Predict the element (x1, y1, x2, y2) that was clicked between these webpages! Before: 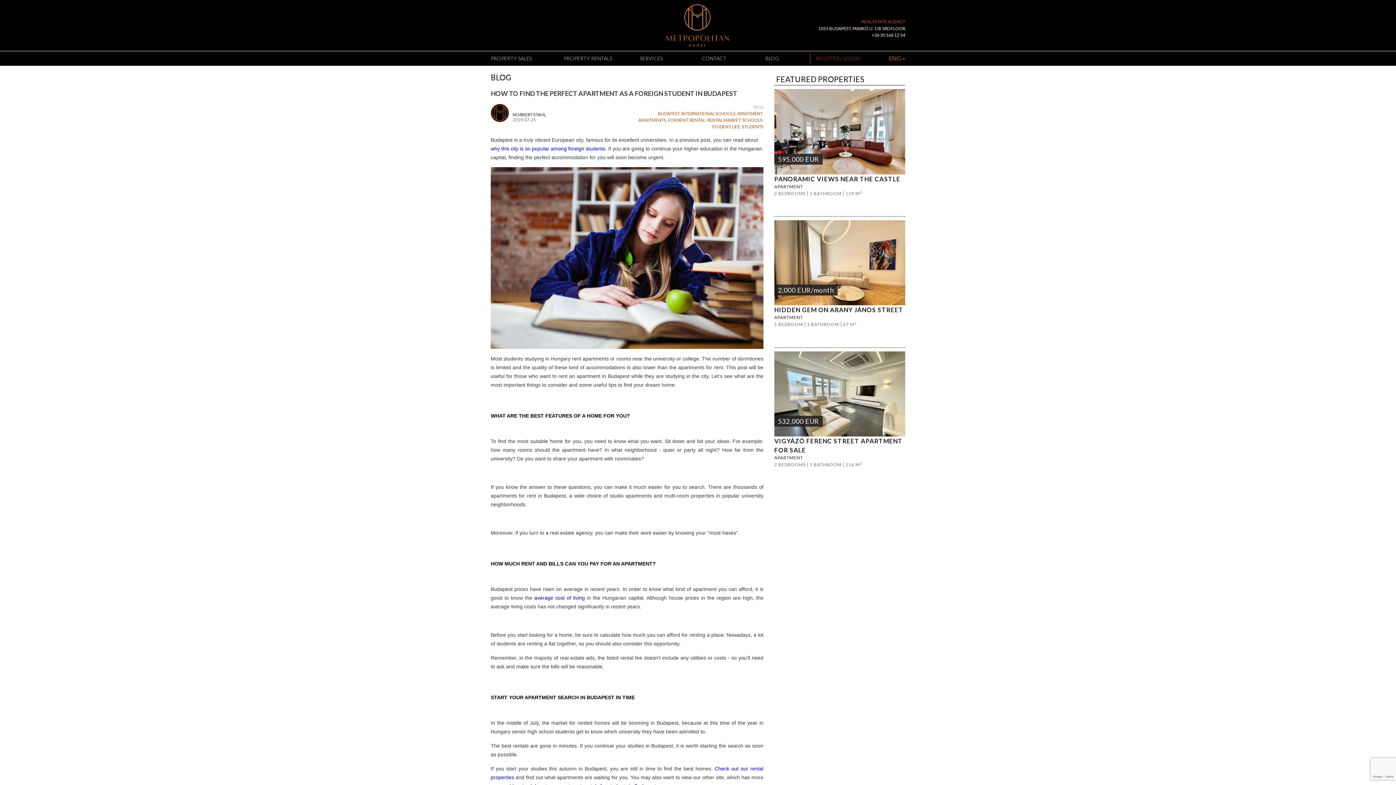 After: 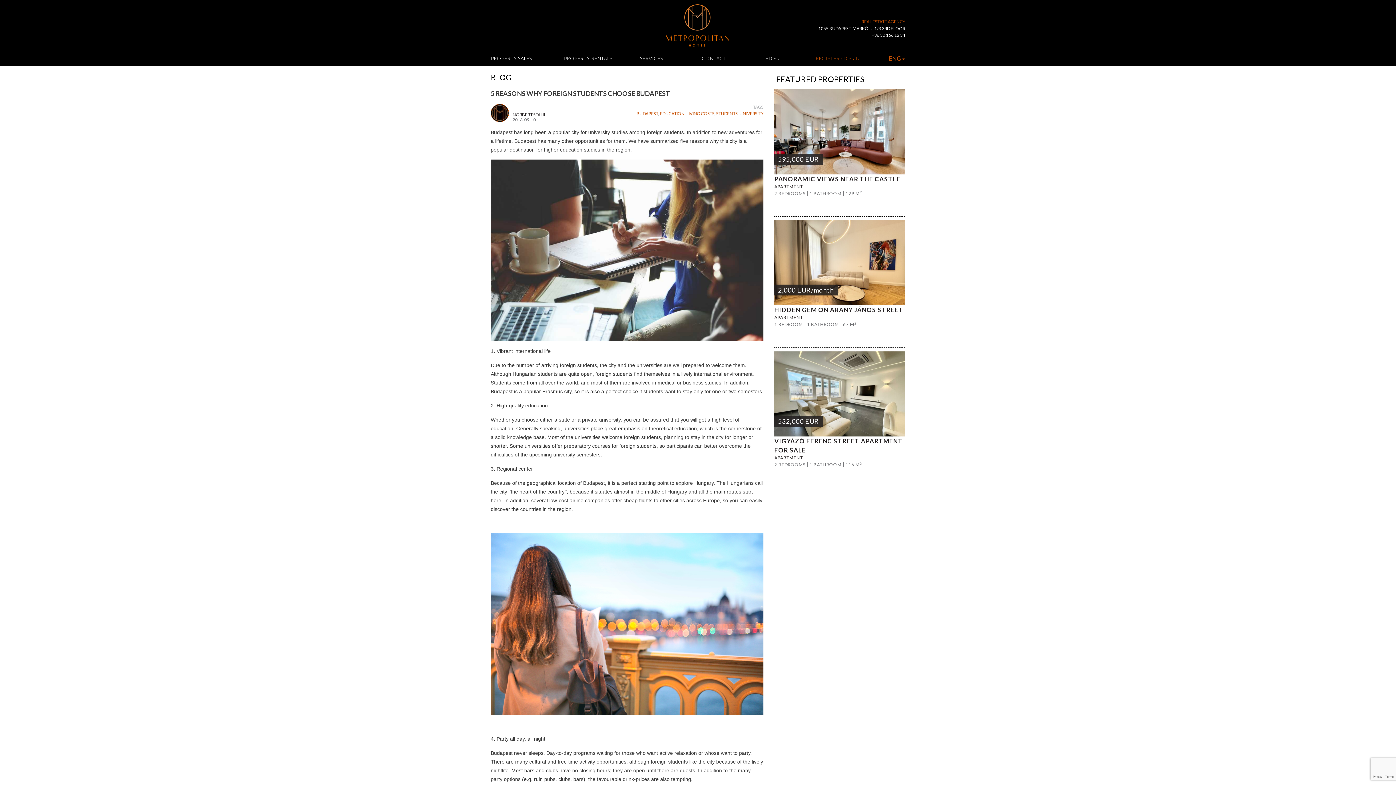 Action: bbox: (490, 145, 606, 151) label: why this city is so popular among foreign students.